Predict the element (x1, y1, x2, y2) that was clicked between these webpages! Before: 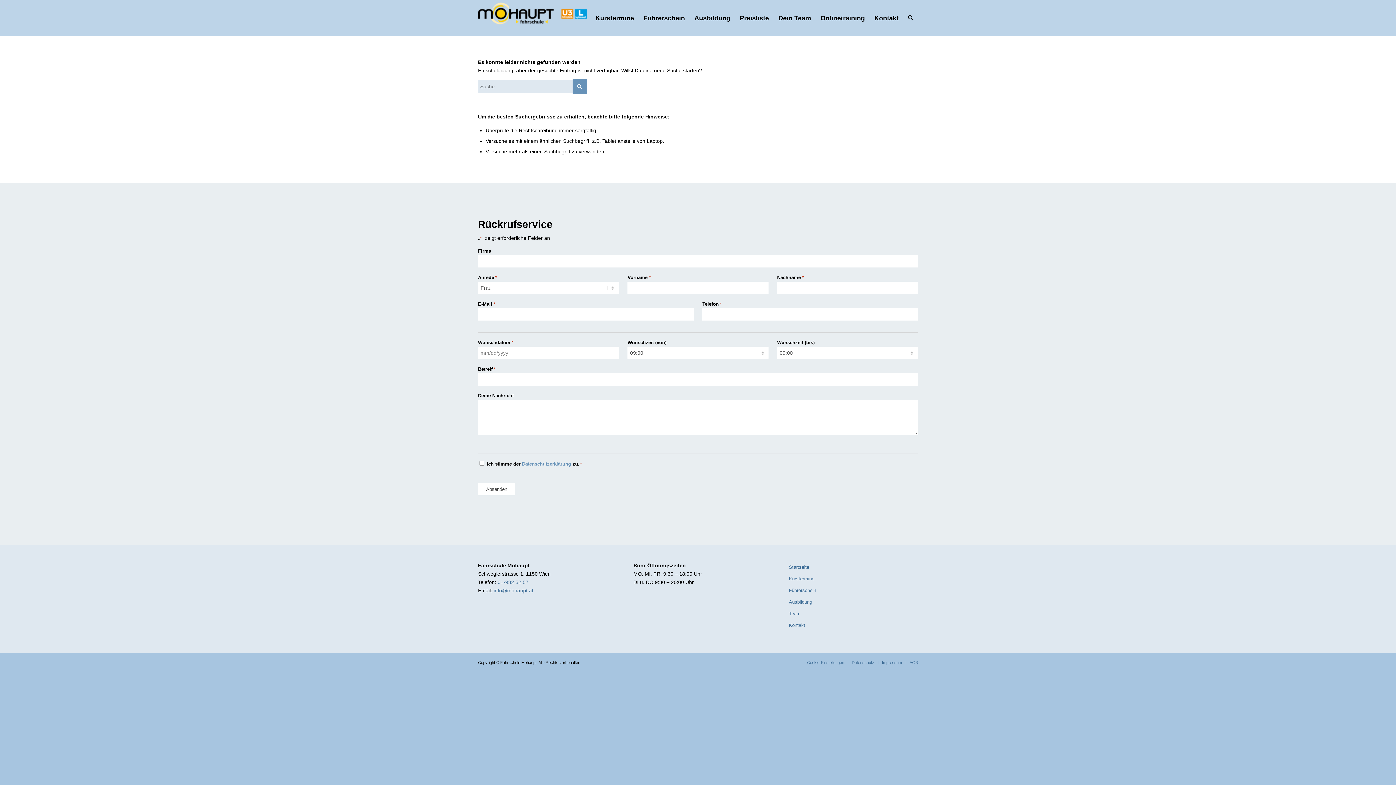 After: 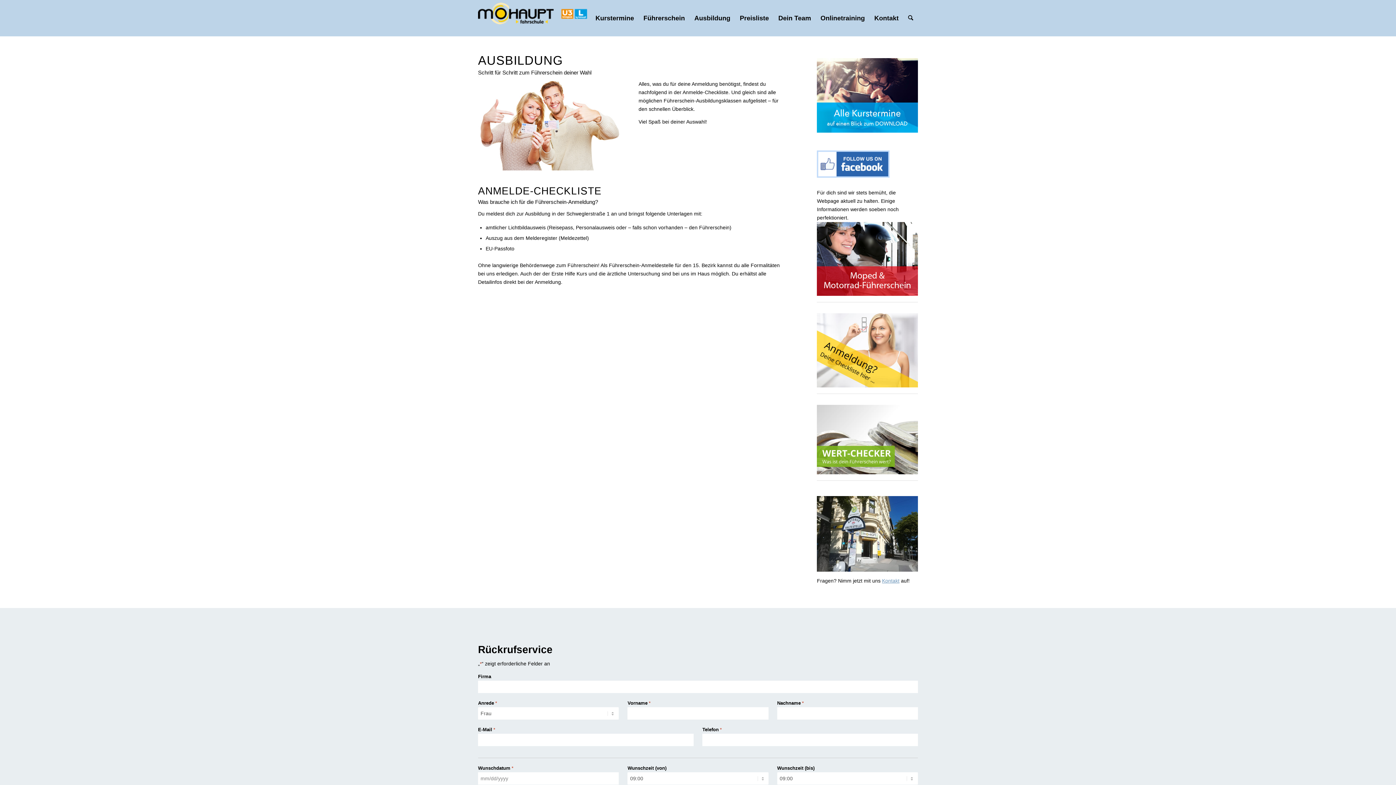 Action: bbox: (689, 0, 735, 36) label: Ausbildung